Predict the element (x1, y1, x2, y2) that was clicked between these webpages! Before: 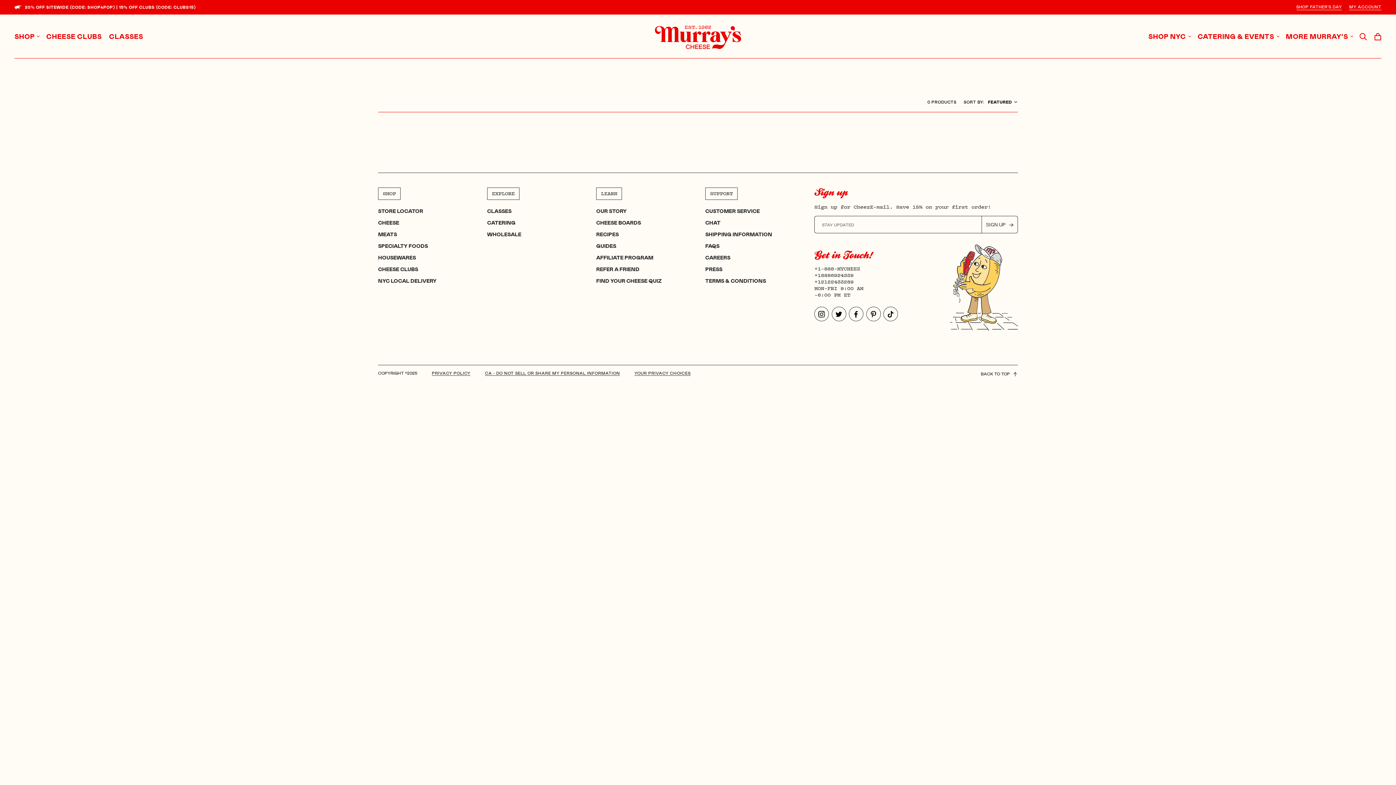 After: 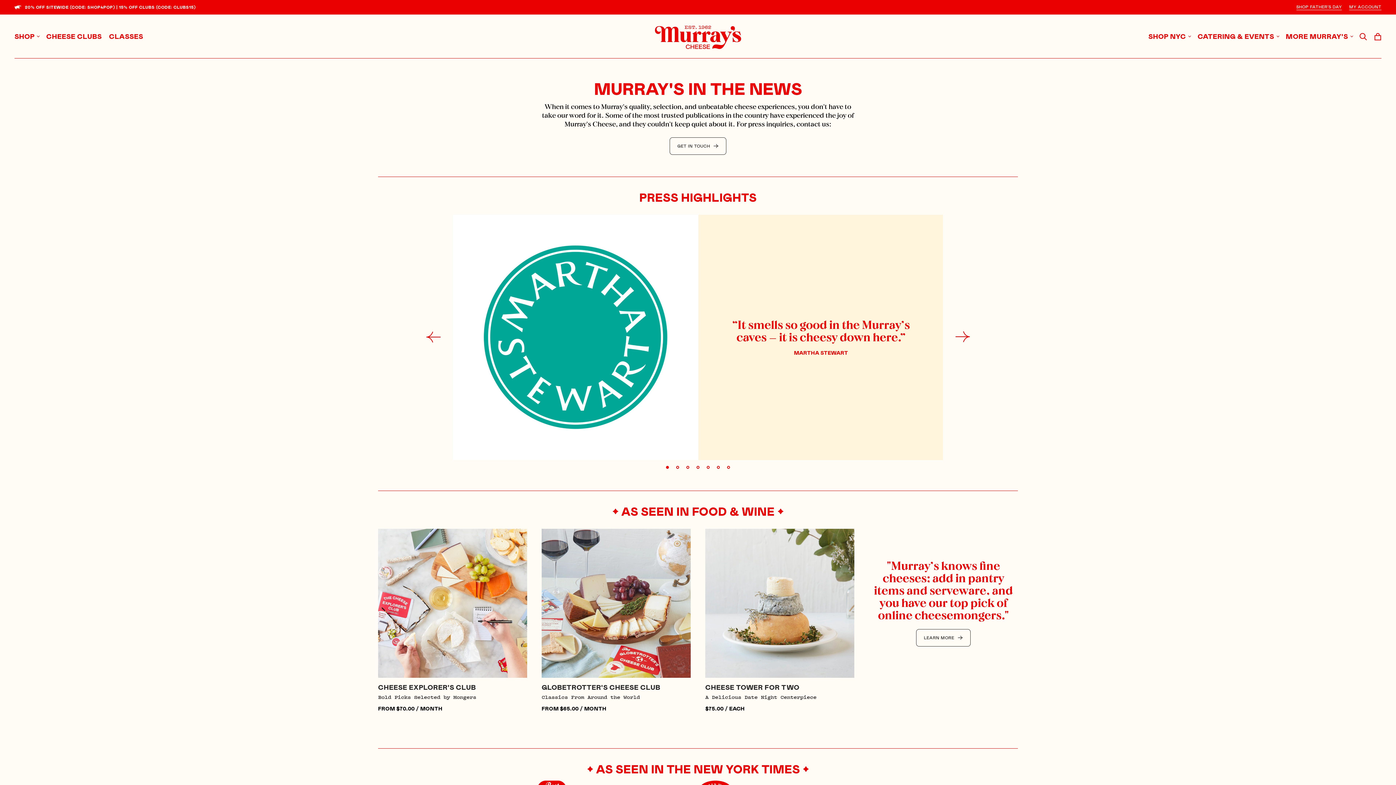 Action: label: PRESS bbox: (705, 266, 722, 272)